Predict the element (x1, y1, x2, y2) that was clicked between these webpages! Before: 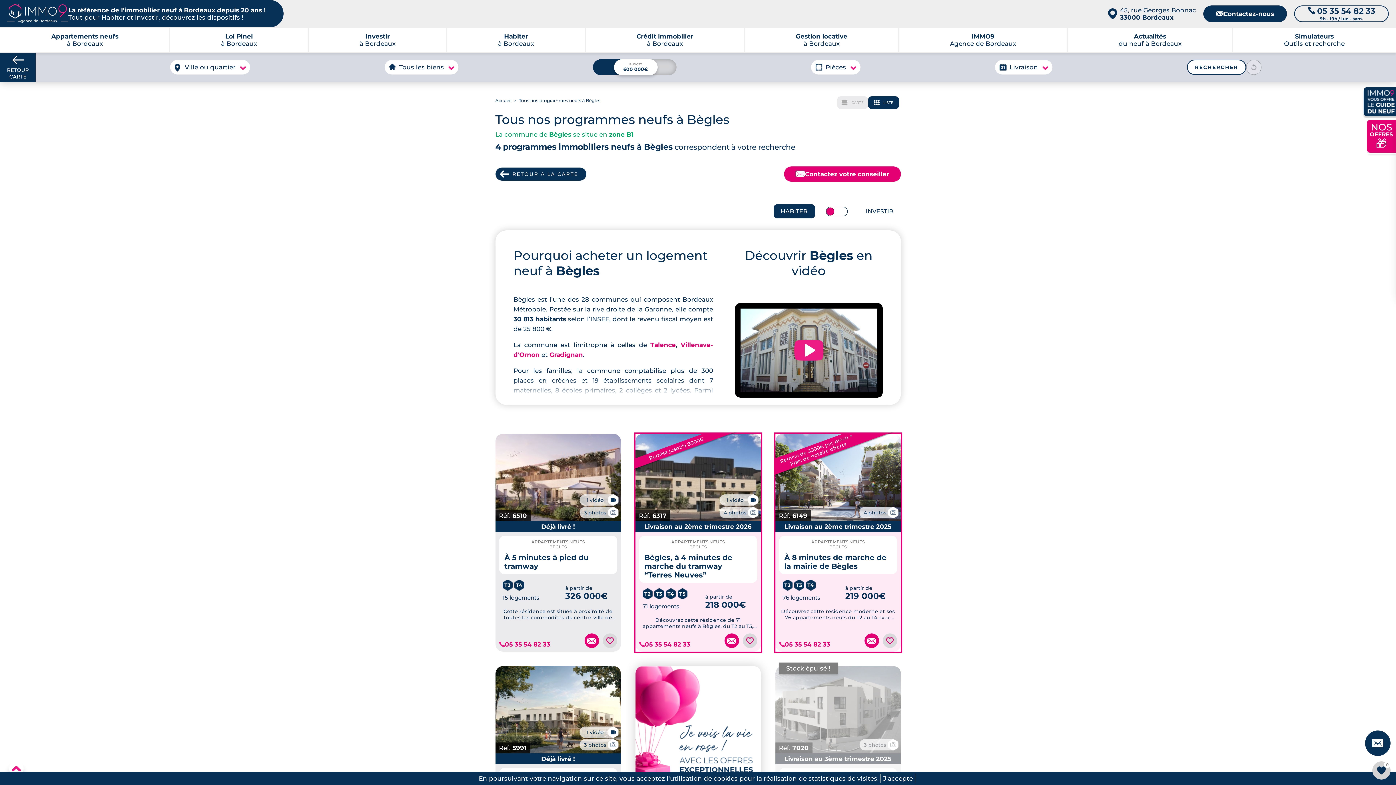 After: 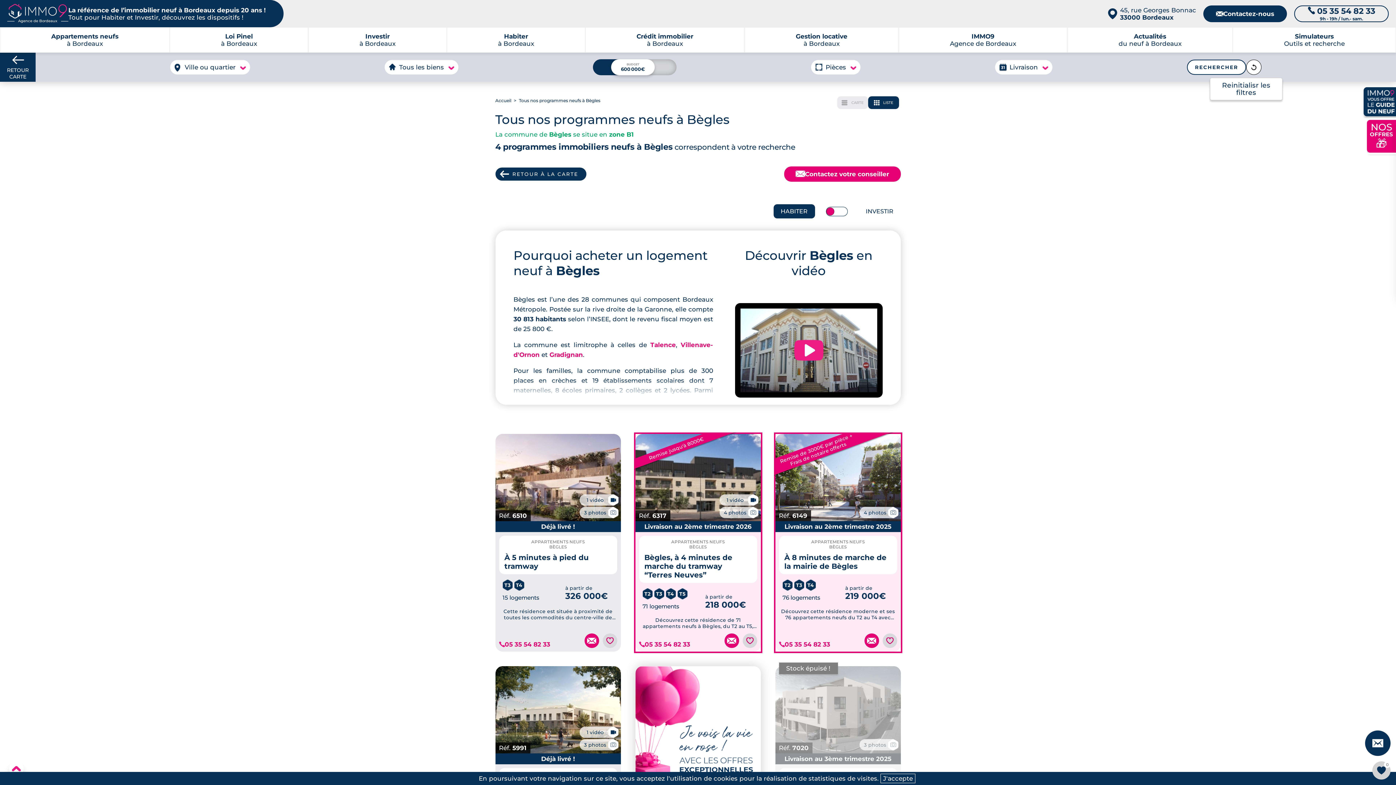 Action: label: Reinitialiser les filtres bbox: (1246, 59, 1261, 74)